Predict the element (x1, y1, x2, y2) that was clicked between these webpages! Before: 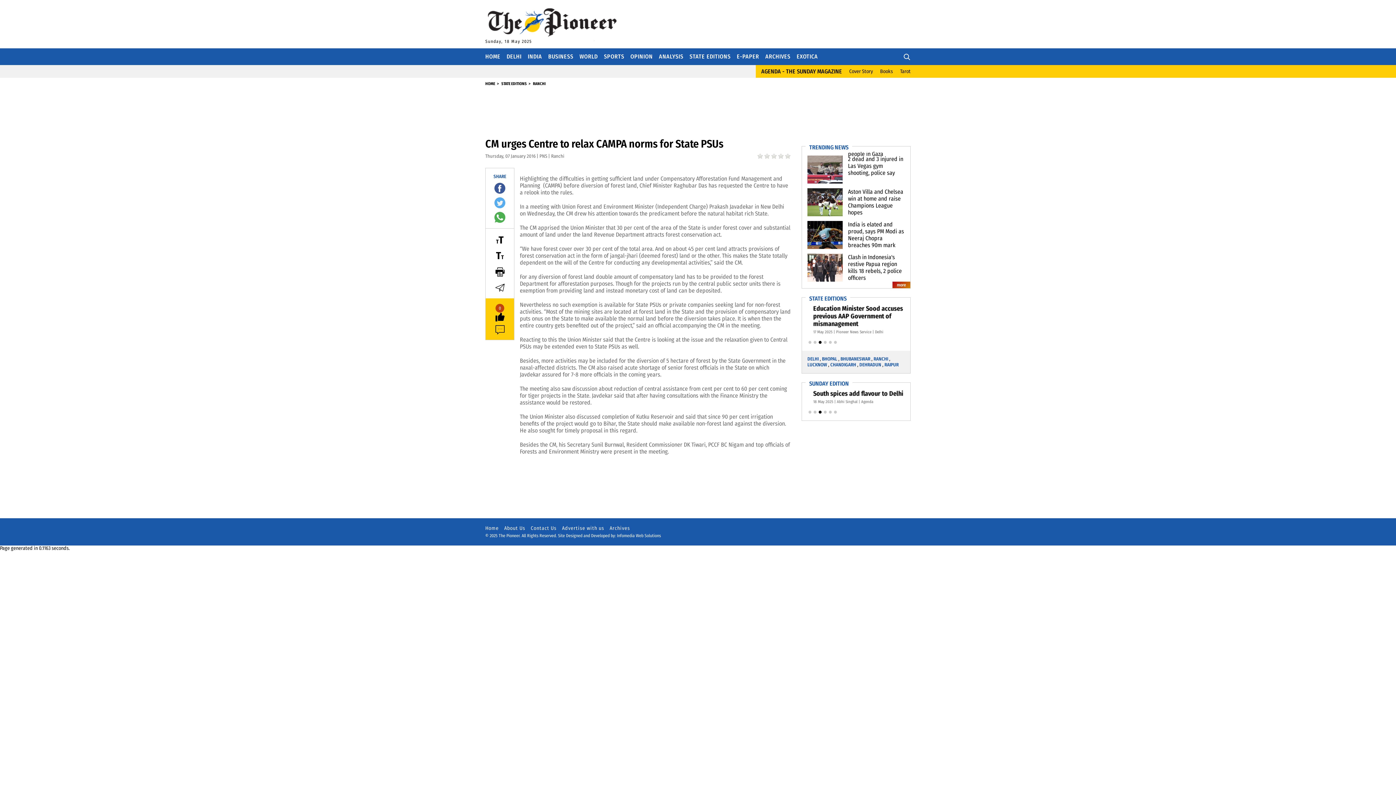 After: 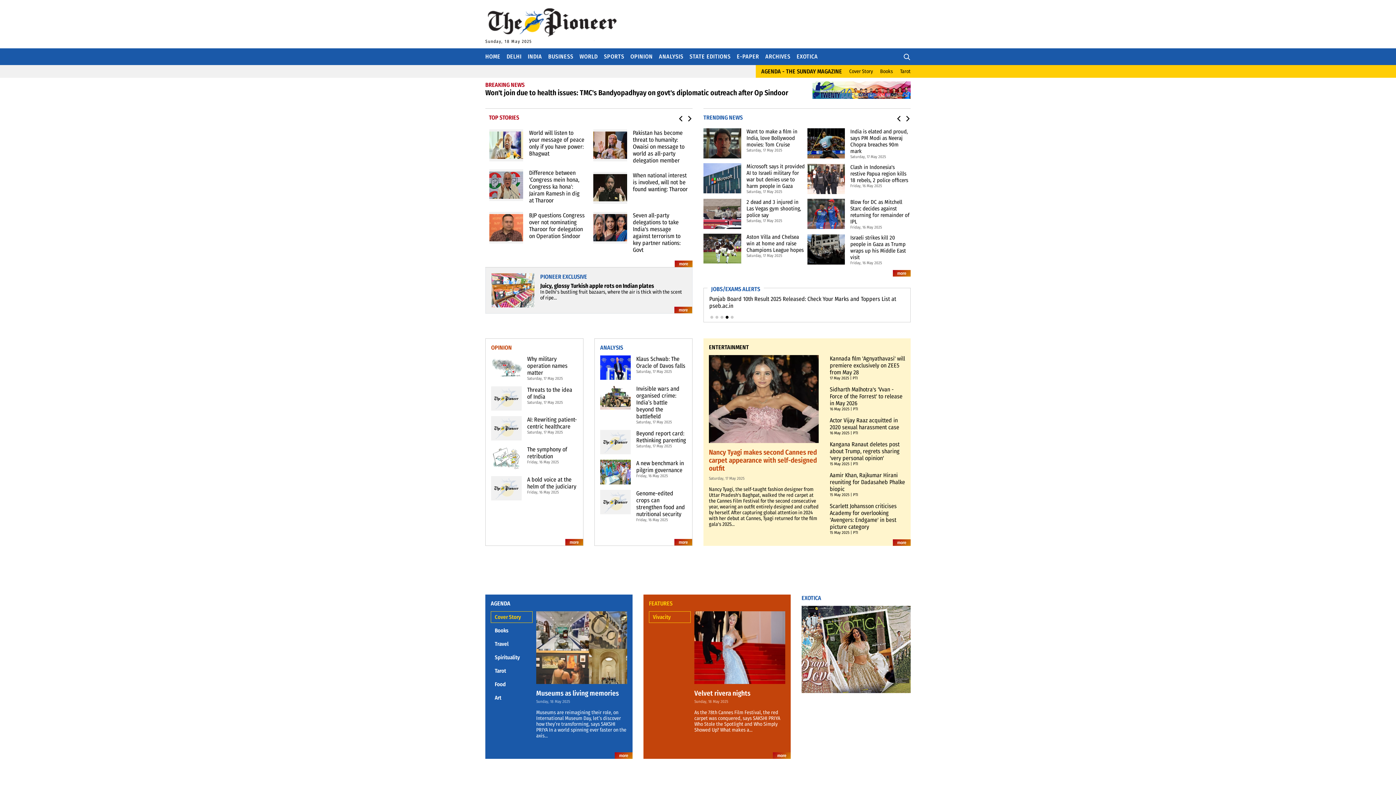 Action: label: HOME bbox: (485, 81, 501, 85)